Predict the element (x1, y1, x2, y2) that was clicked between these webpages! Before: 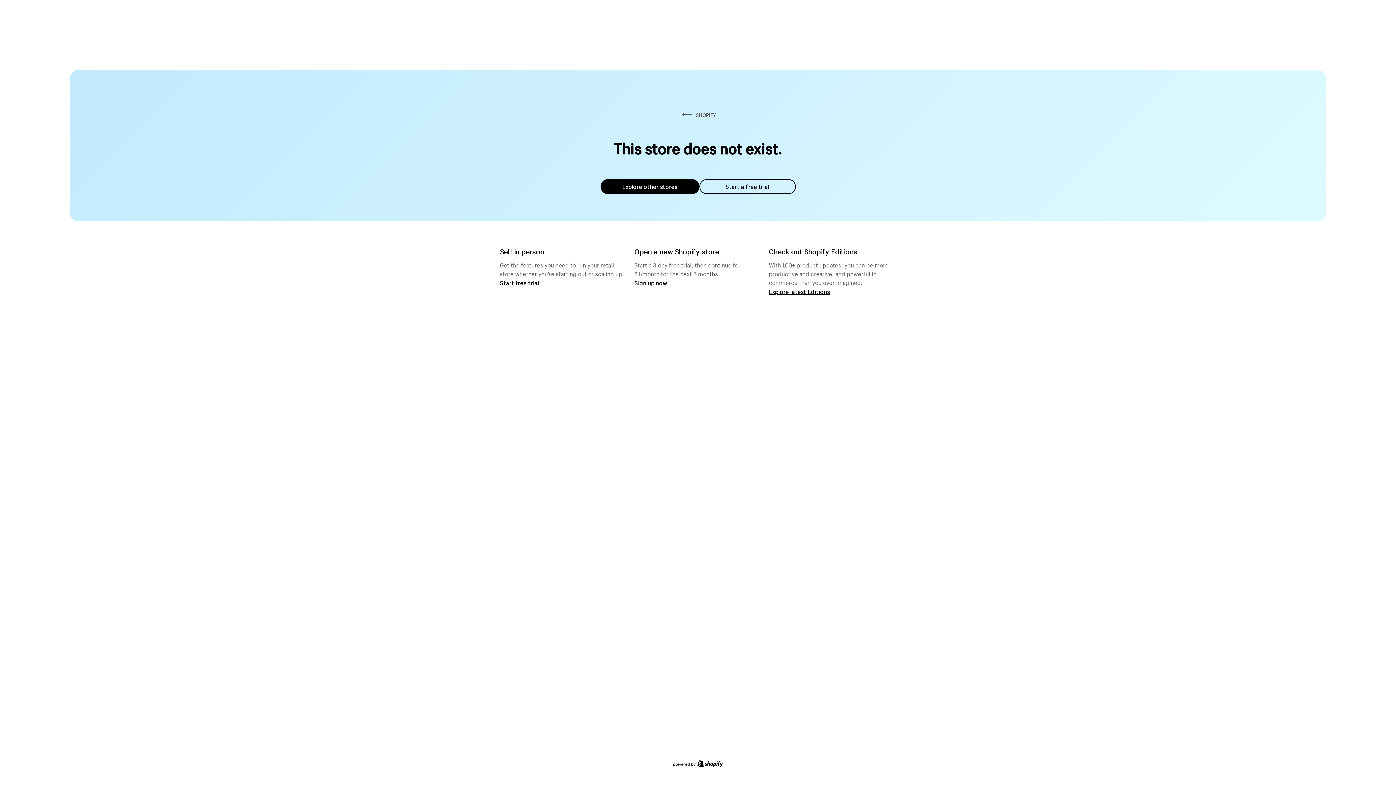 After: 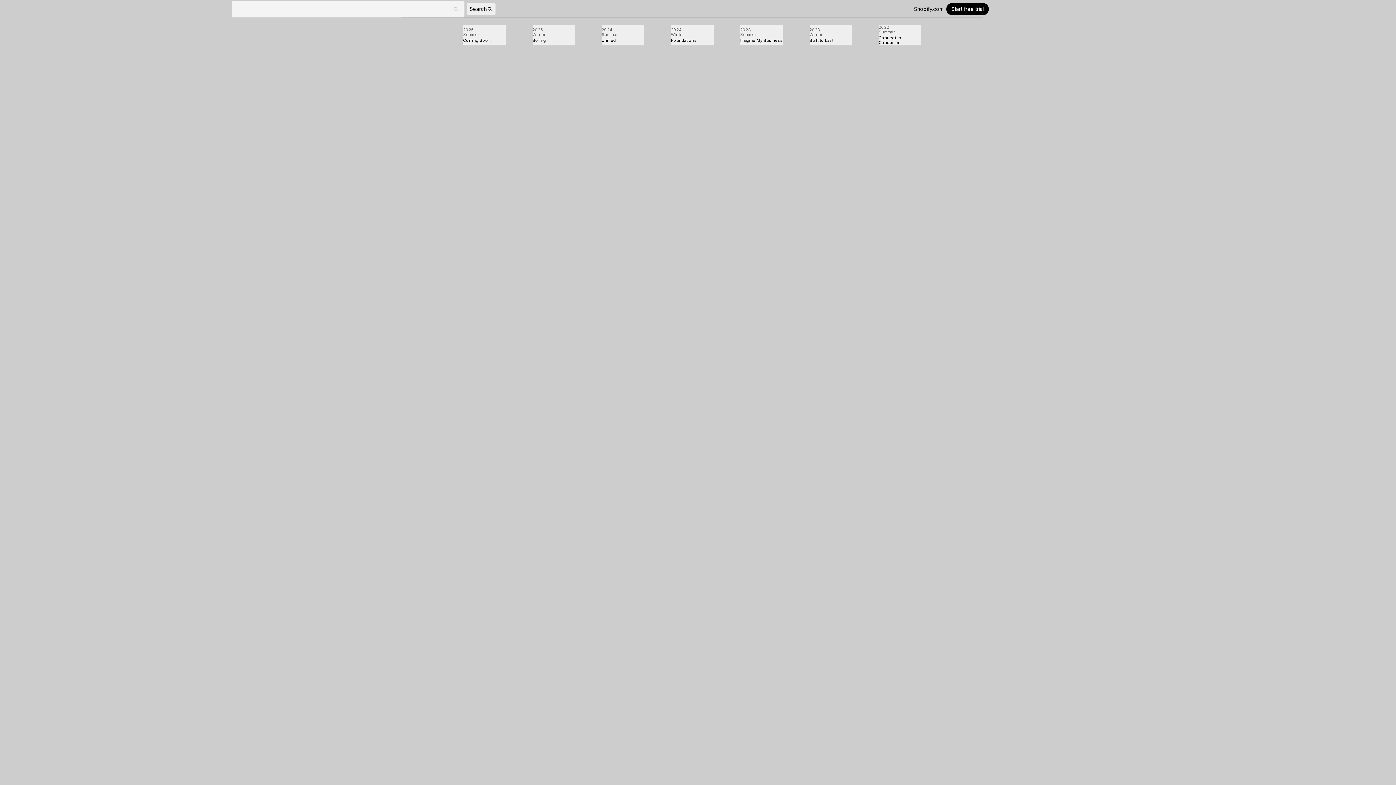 Action: bbox: (769, 287, 830, 295) label: Explore latest Editions